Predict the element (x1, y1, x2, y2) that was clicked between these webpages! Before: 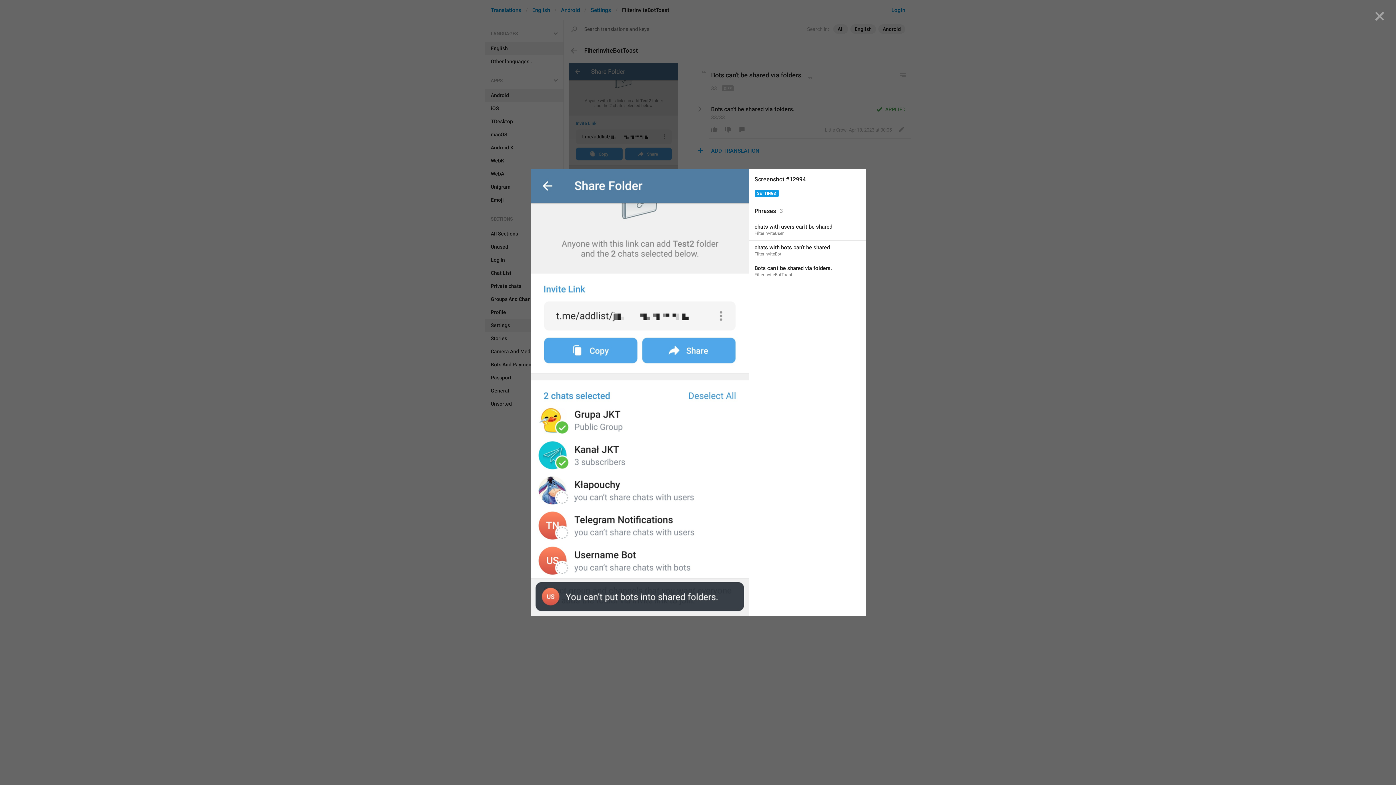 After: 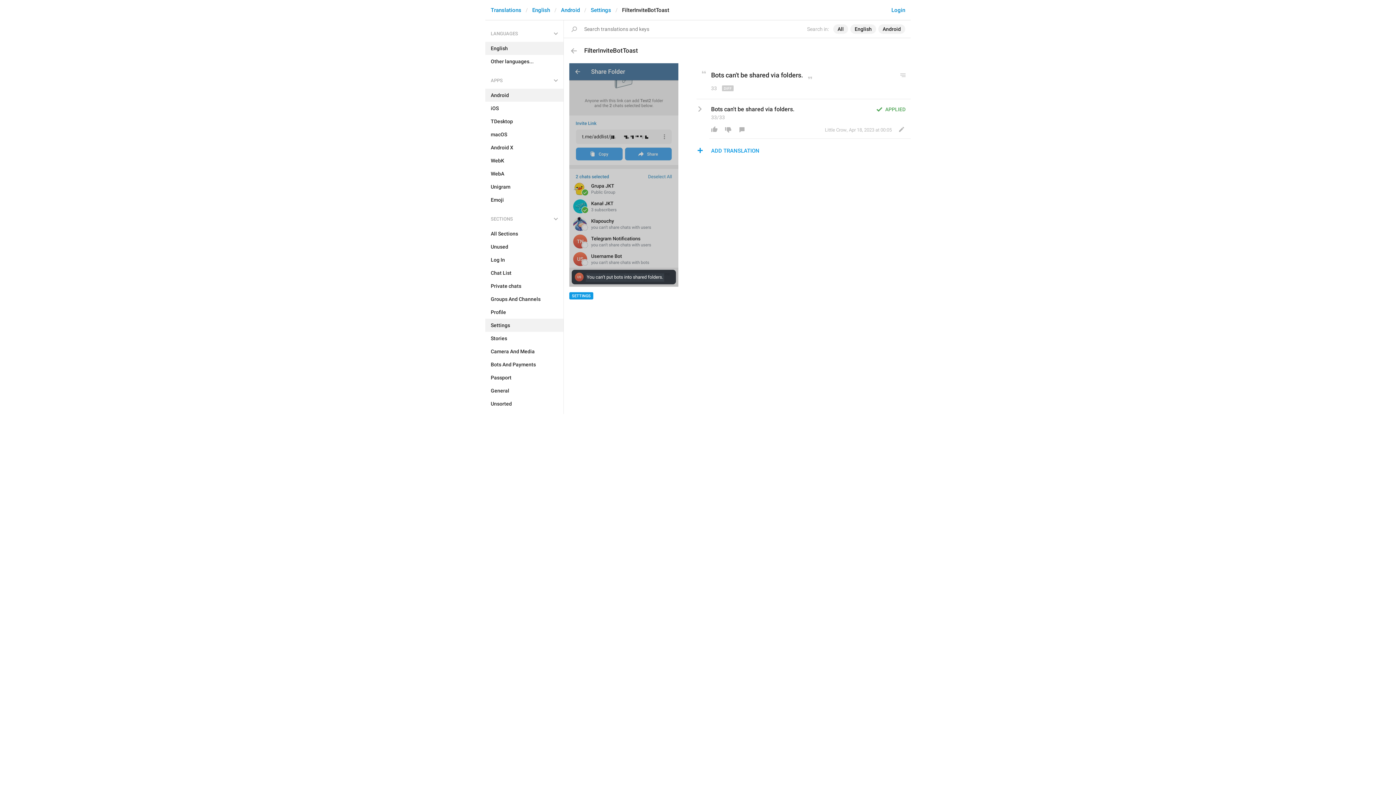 Action: bbox: (749, 261, 865, 282) label: Bots can't be shared via folders.
FilterInviteBotToast